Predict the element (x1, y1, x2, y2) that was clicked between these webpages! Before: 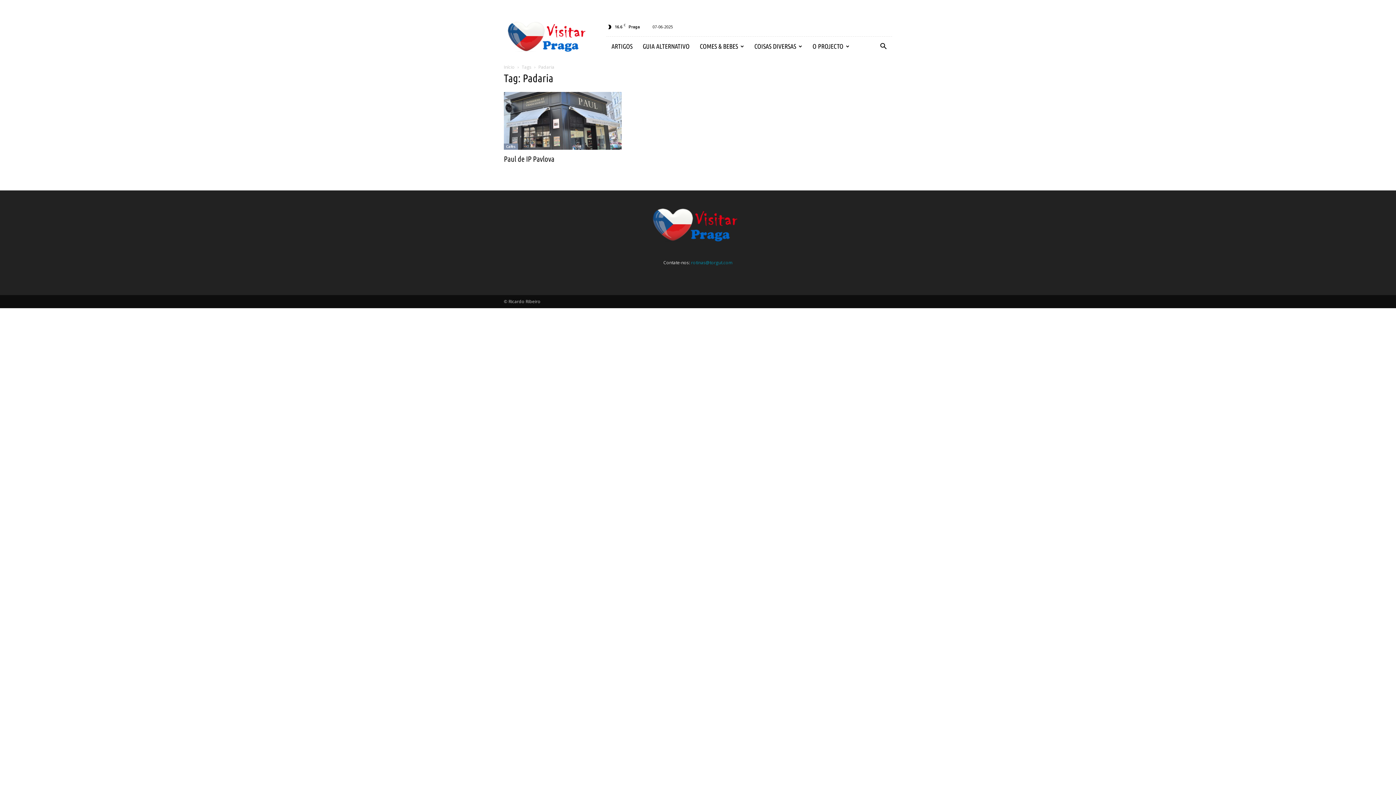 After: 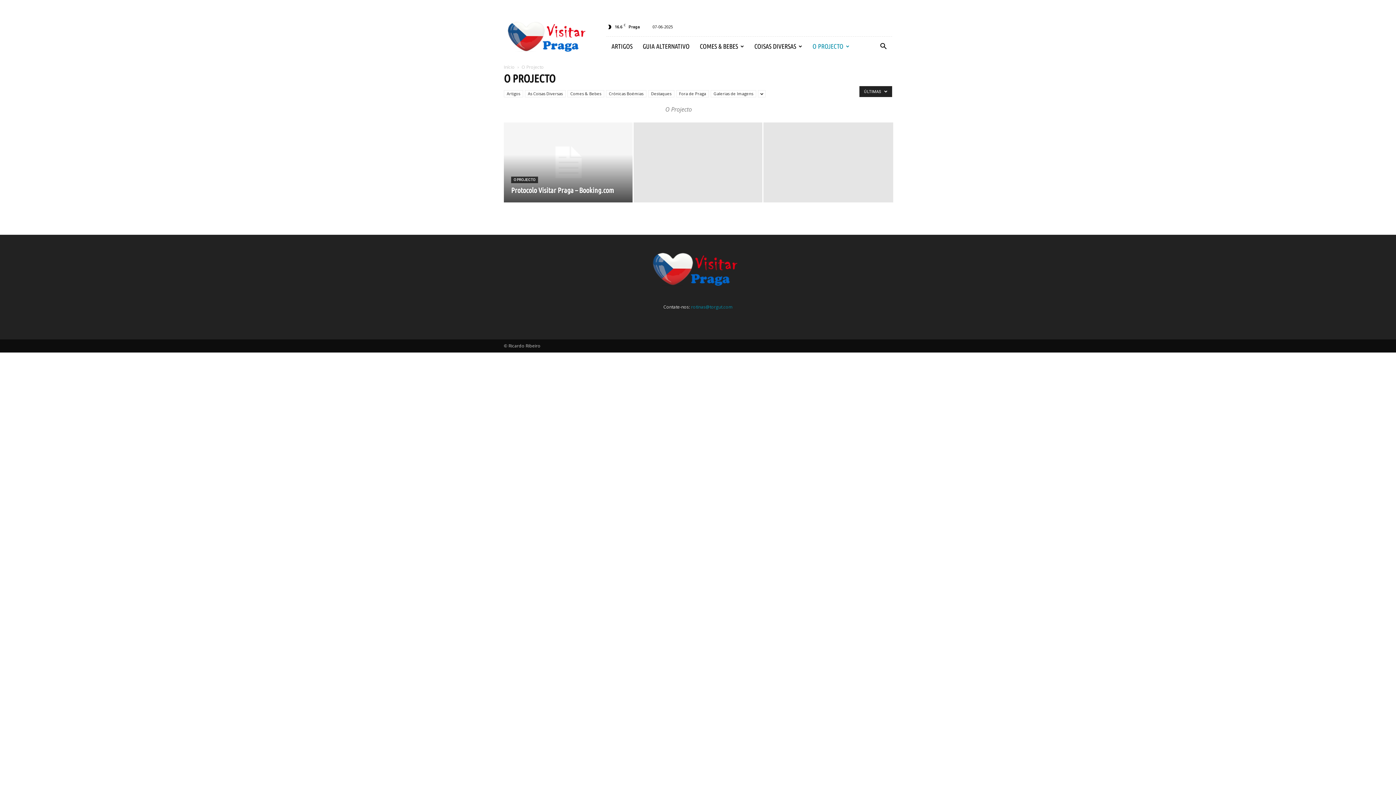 Action: bbox: (807, 36, 854, 56) label: O PROJECTO